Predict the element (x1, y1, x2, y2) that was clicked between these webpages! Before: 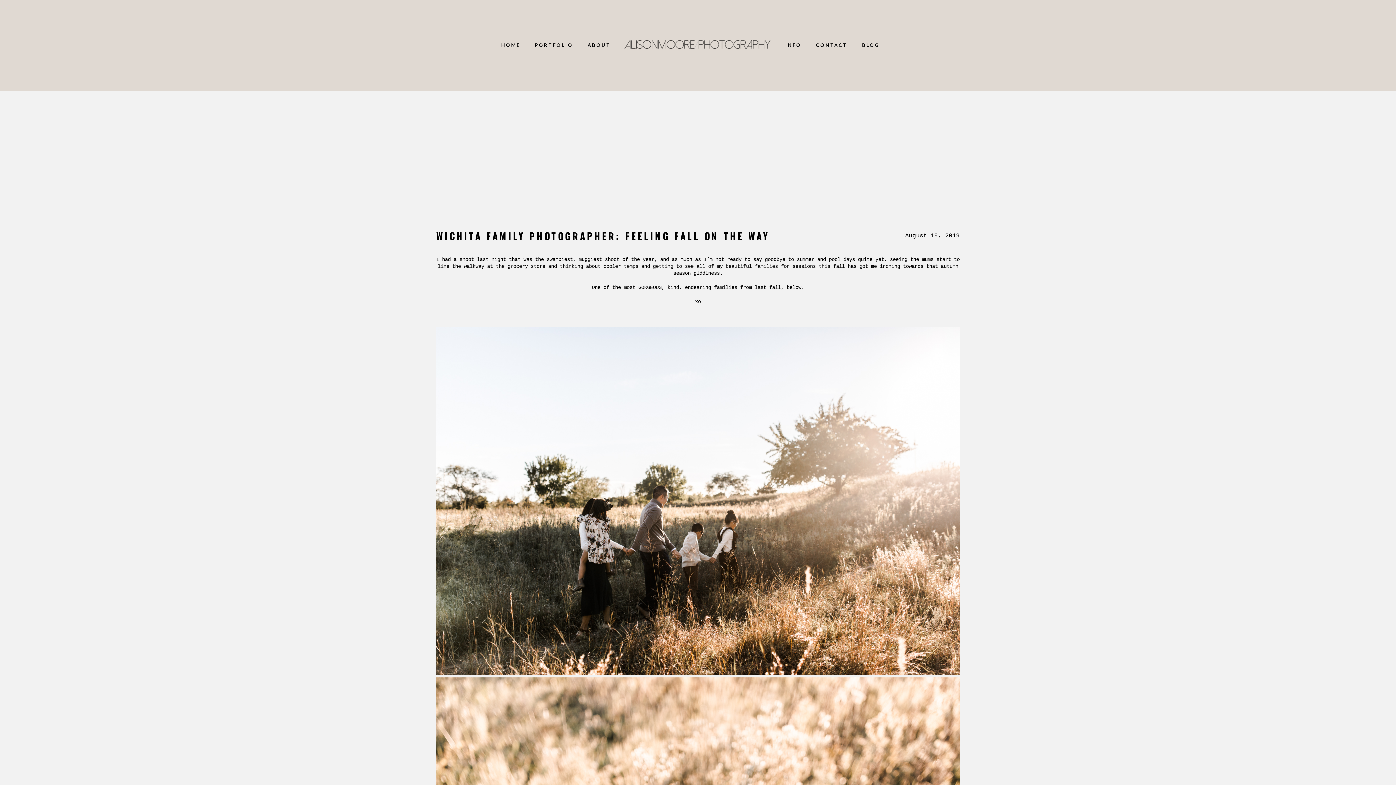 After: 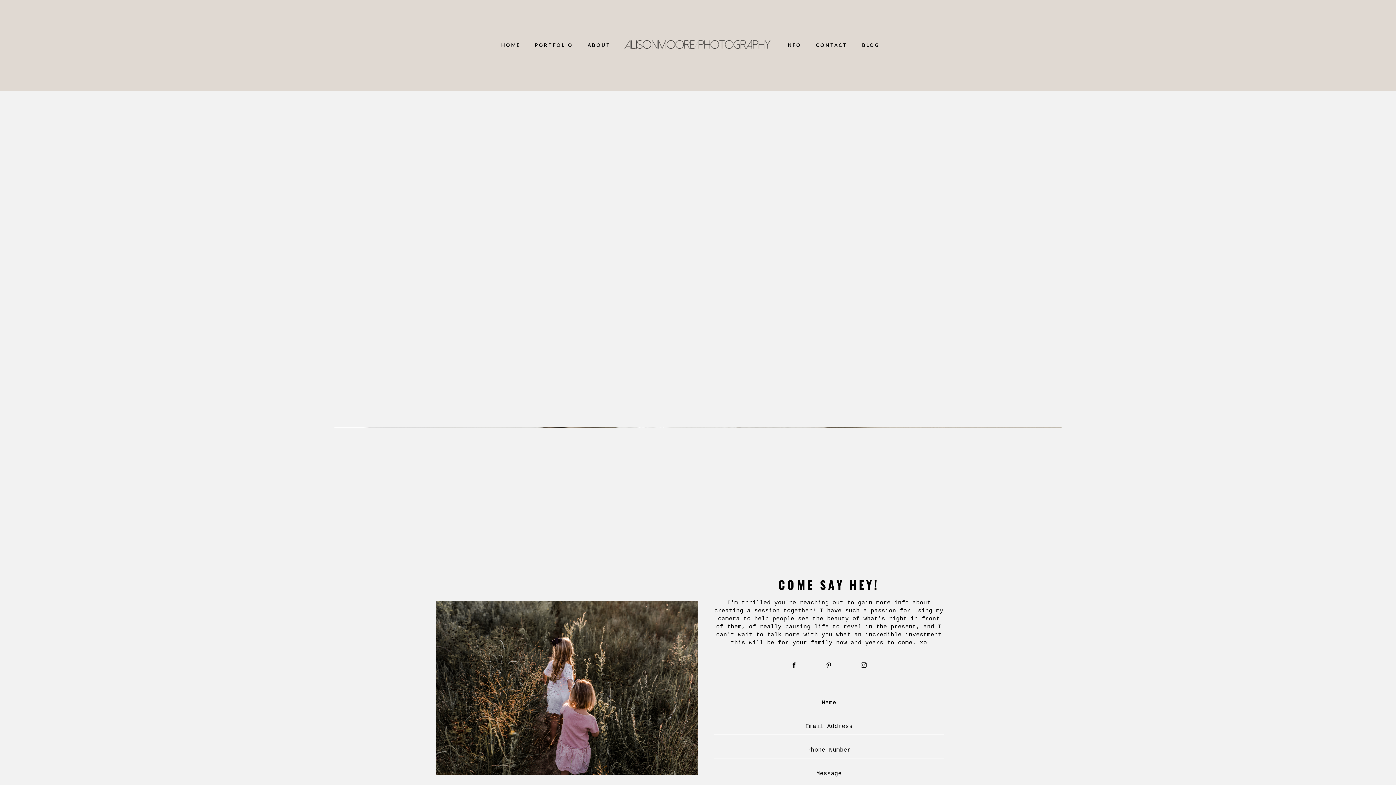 Action: bbox: (816, 42, 847, 48) label: CONTACT